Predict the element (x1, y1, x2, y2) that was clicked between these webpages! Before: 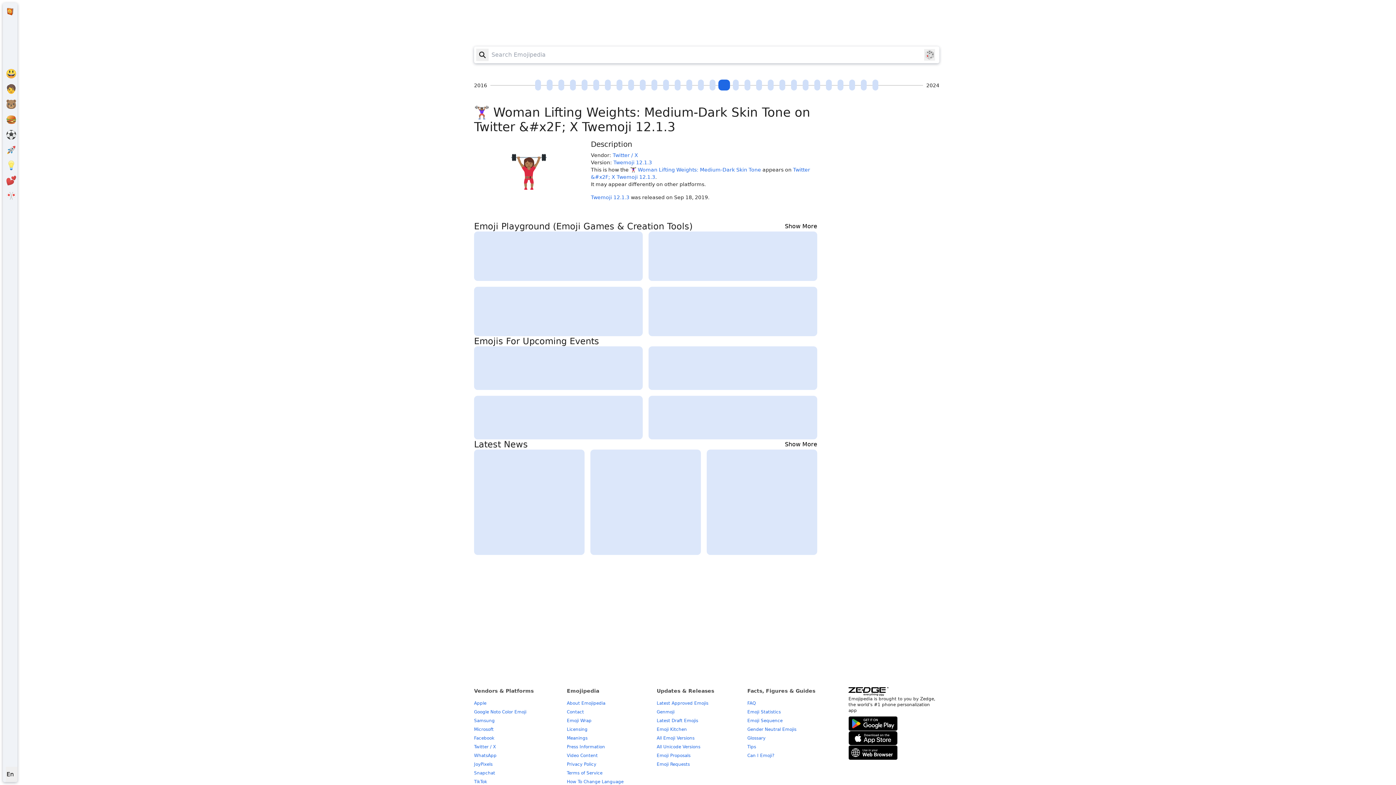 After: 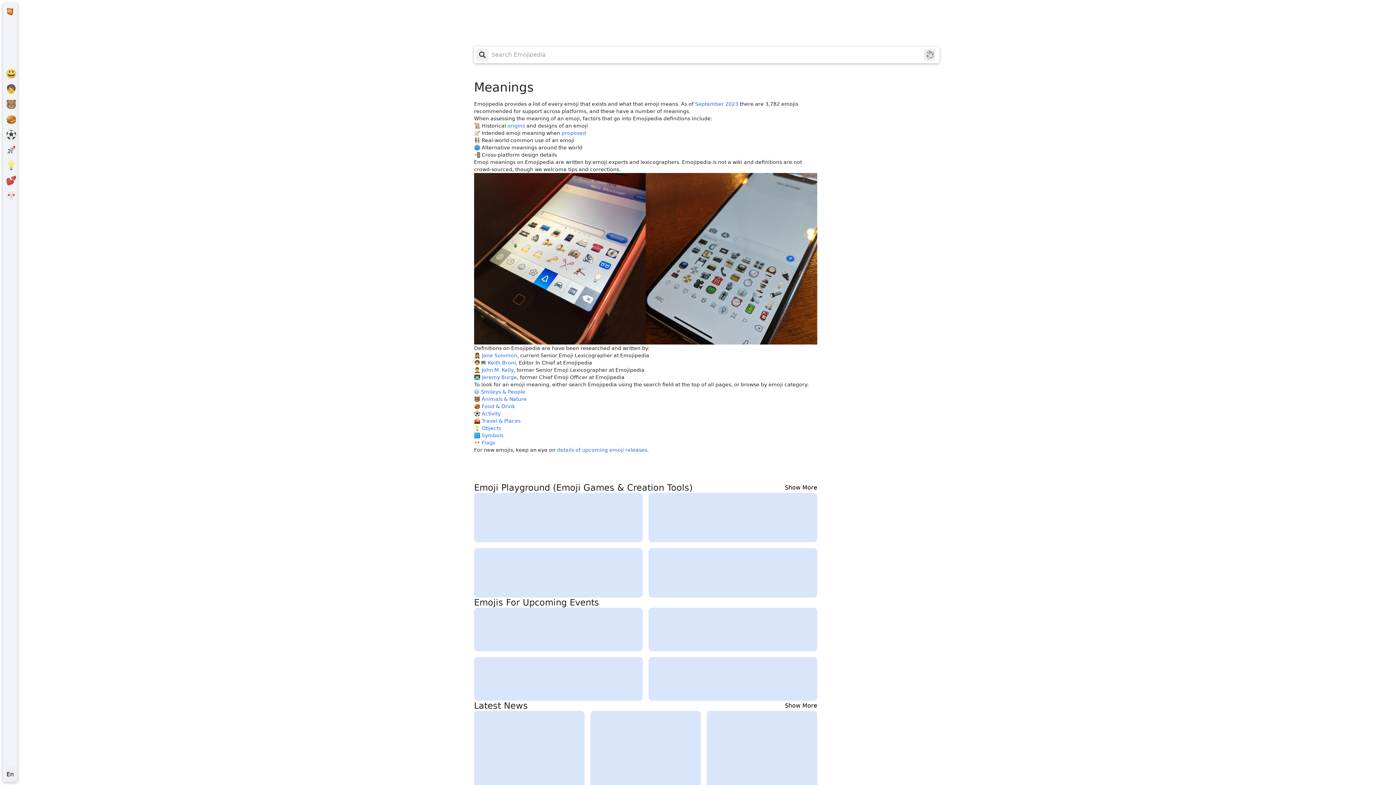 Action: label: Meanings bbox: (567, 736, 587, 741)